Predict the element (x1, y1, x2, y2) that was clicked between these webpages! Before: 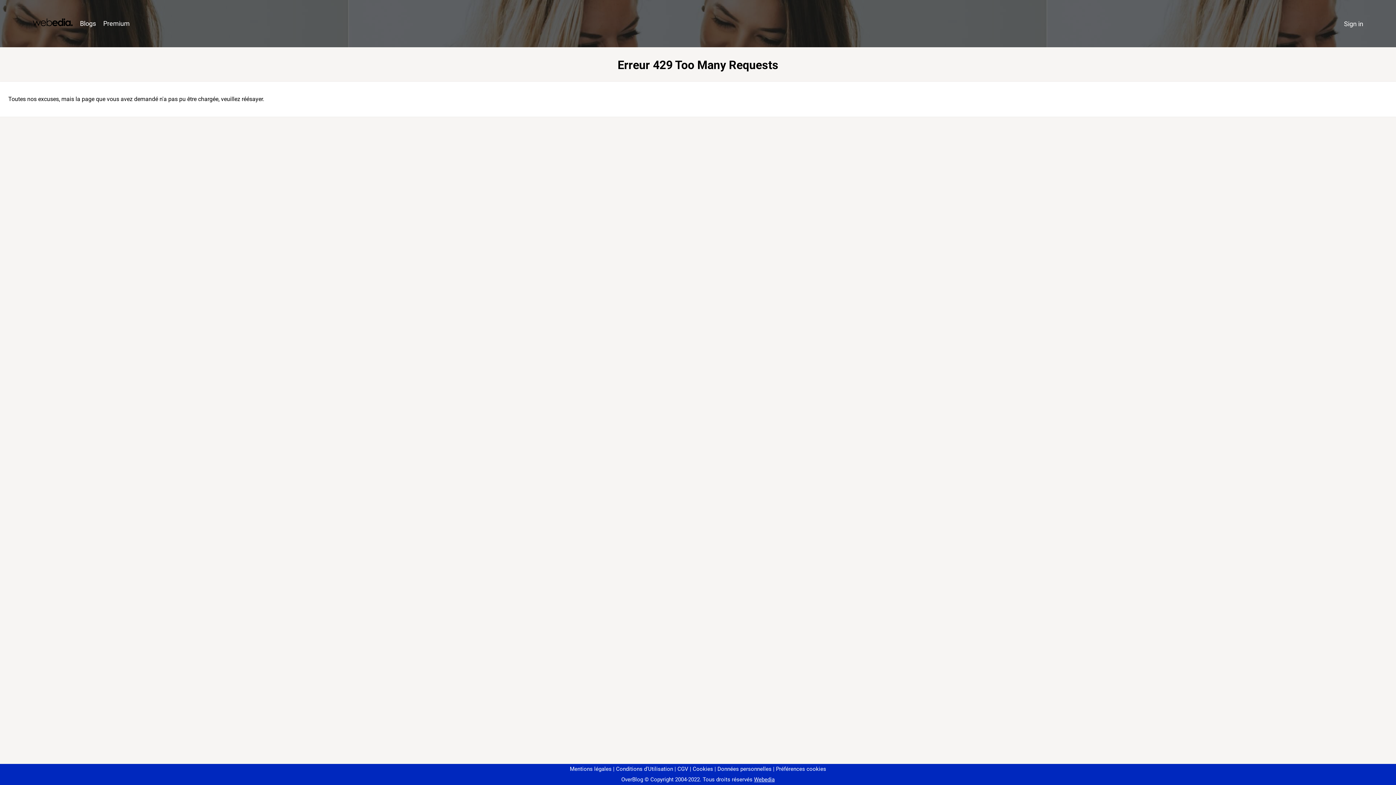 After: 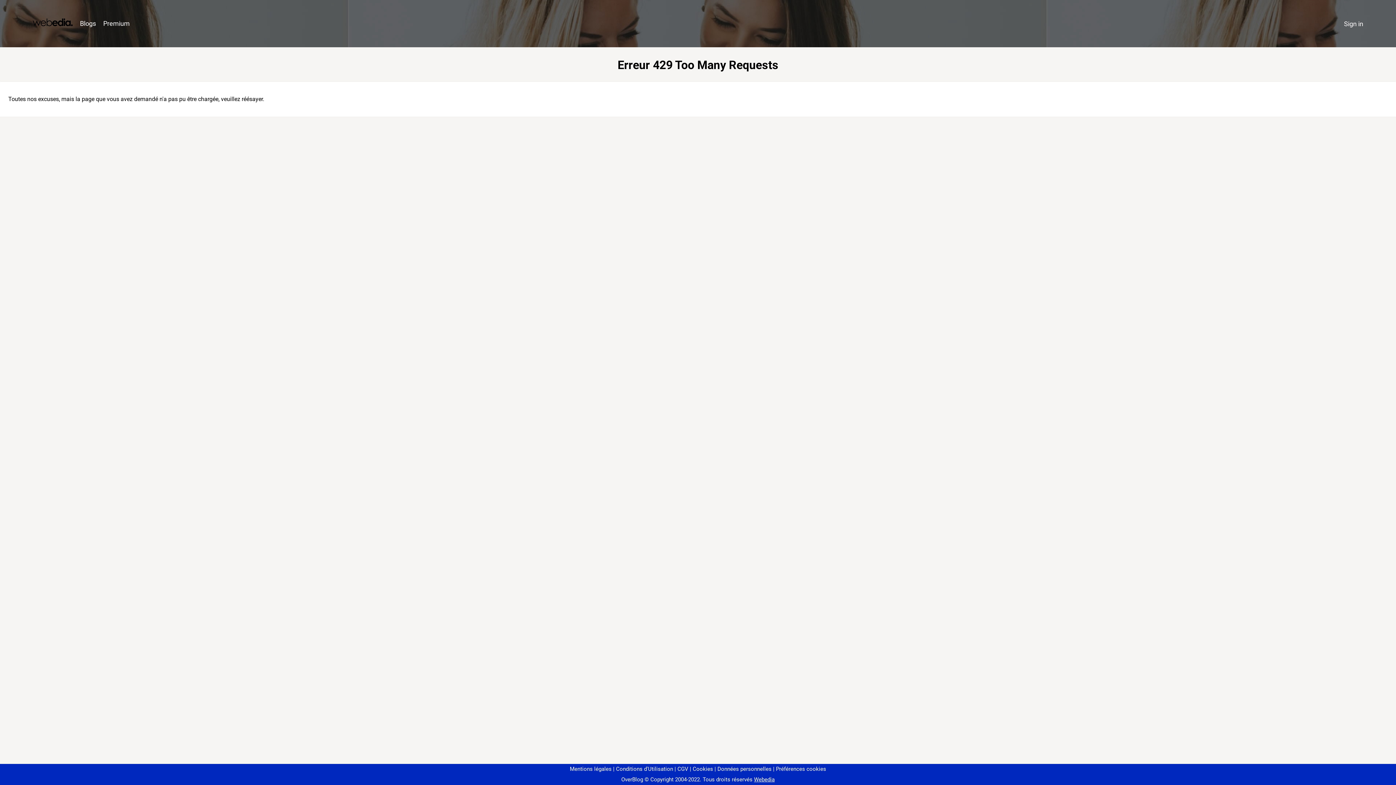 Action: label: Préférences cookies bbox: (773, 766, 826, 772)